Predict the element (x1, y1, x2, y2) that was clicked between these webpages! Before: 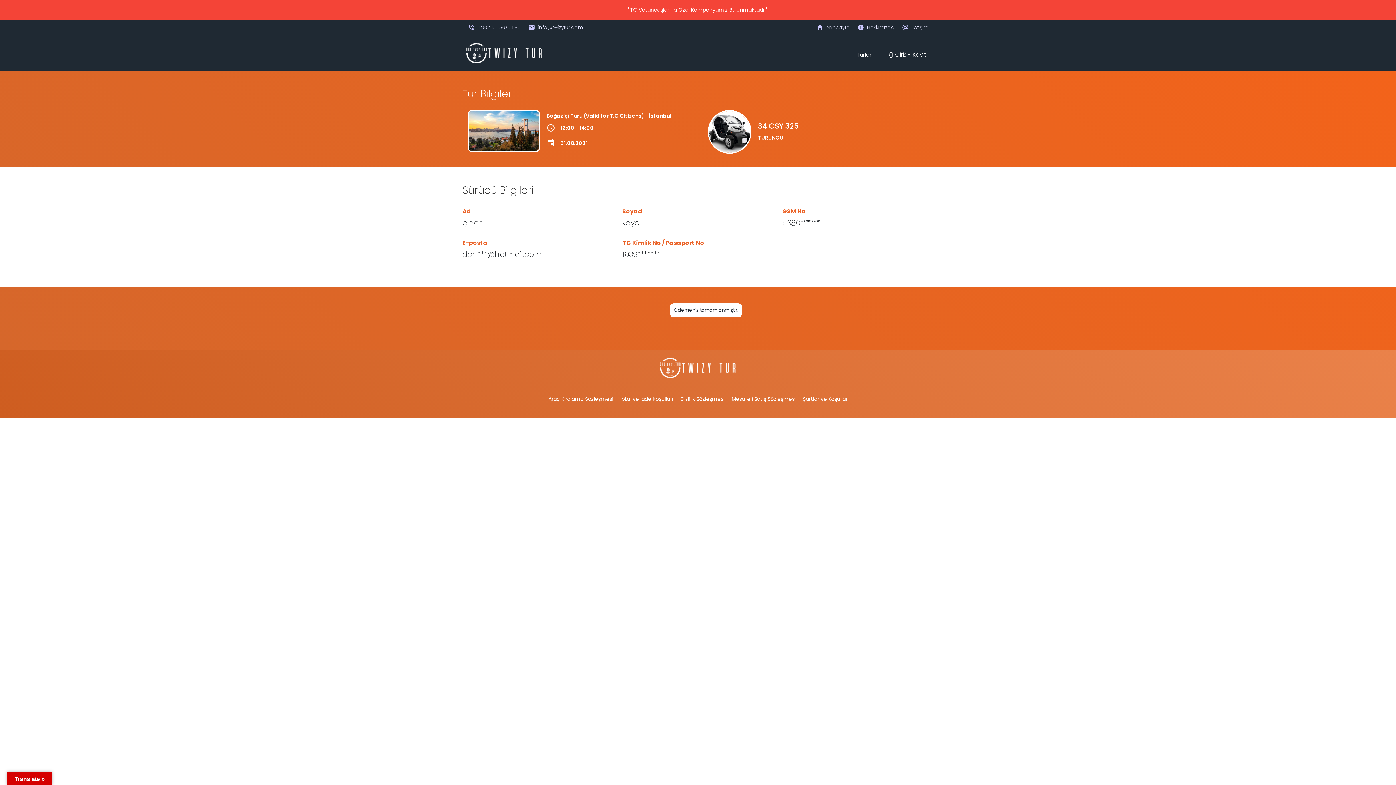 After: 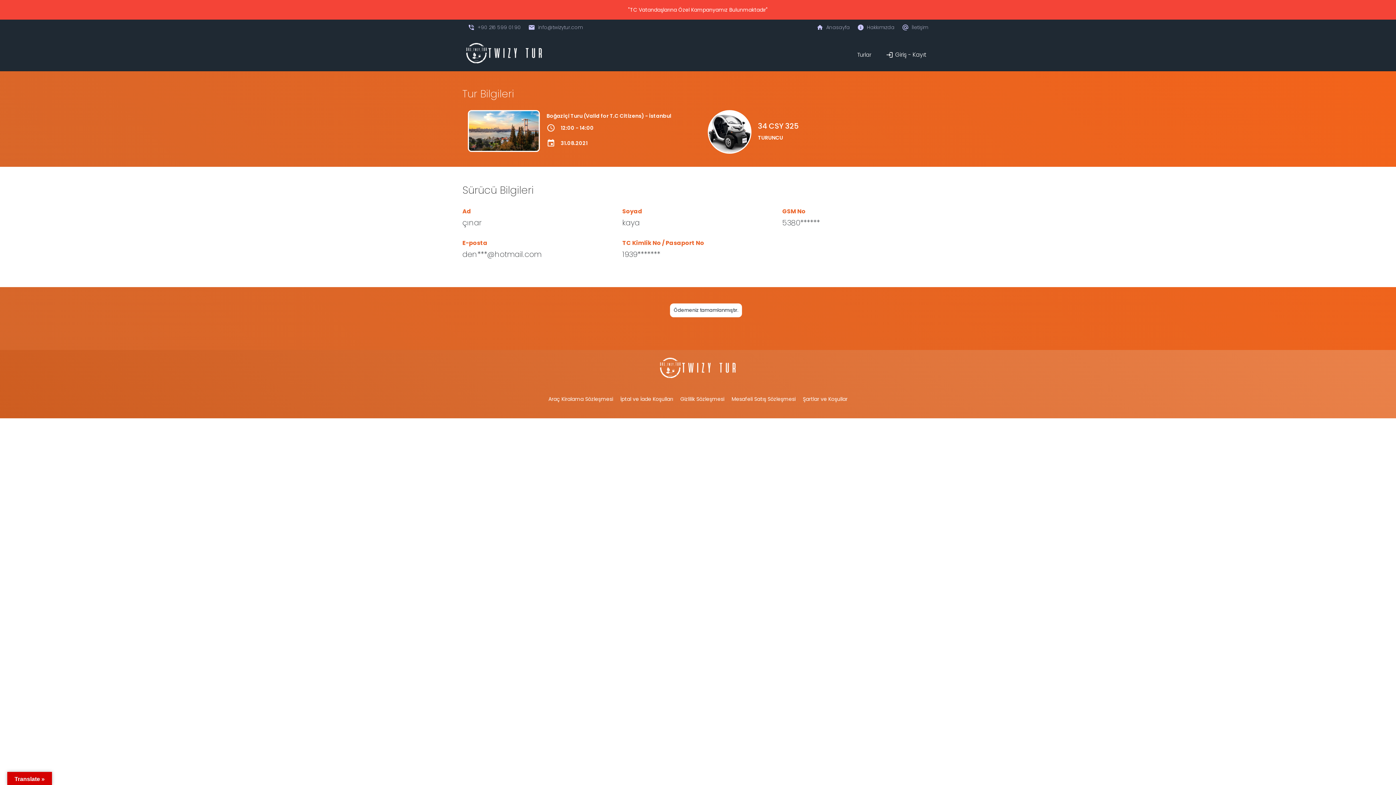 Action: label: home
Anasayfa bbox: (816, 23, 850, 31)